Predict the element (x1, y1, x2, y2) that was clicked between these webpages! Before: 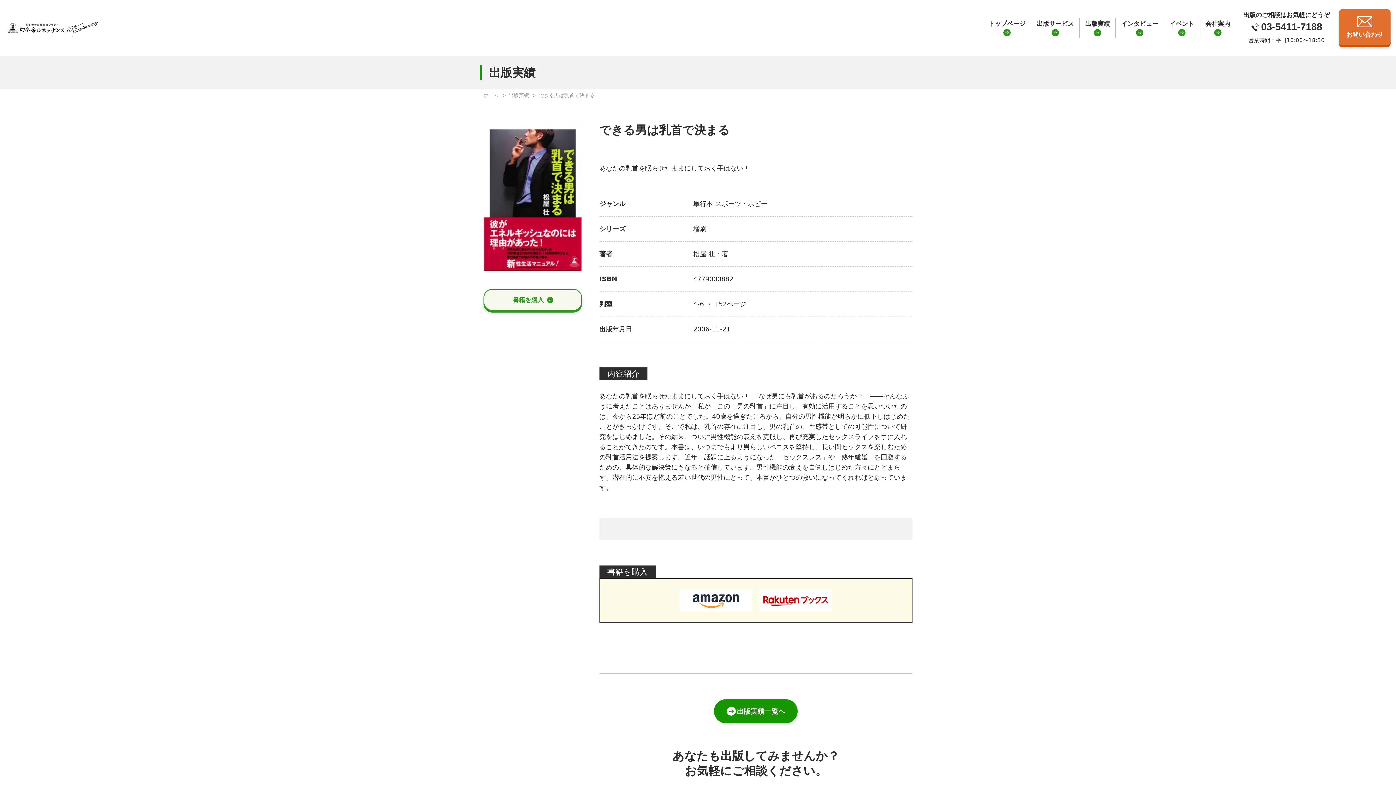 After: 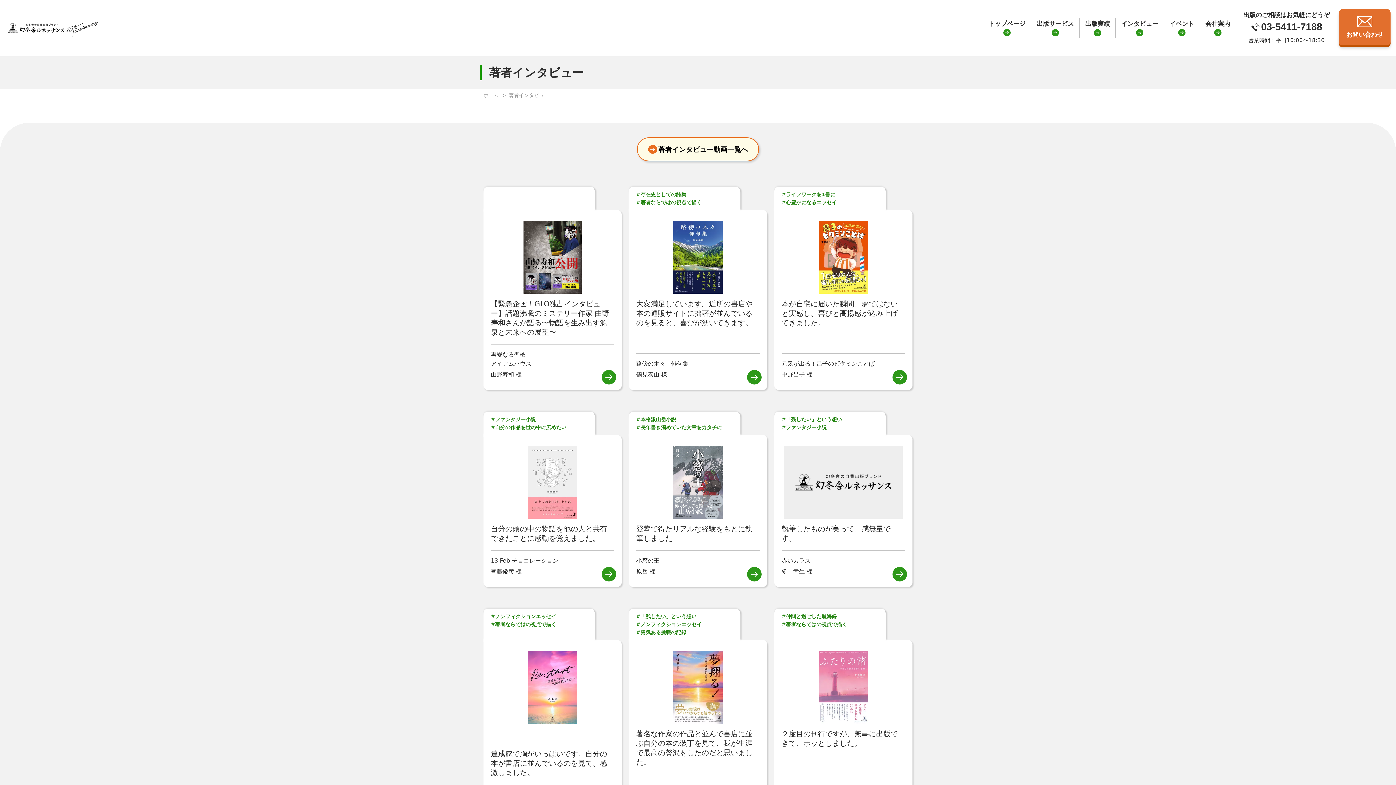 Action: label: インタビュー bbox: (1116, 18, 1164, 38)